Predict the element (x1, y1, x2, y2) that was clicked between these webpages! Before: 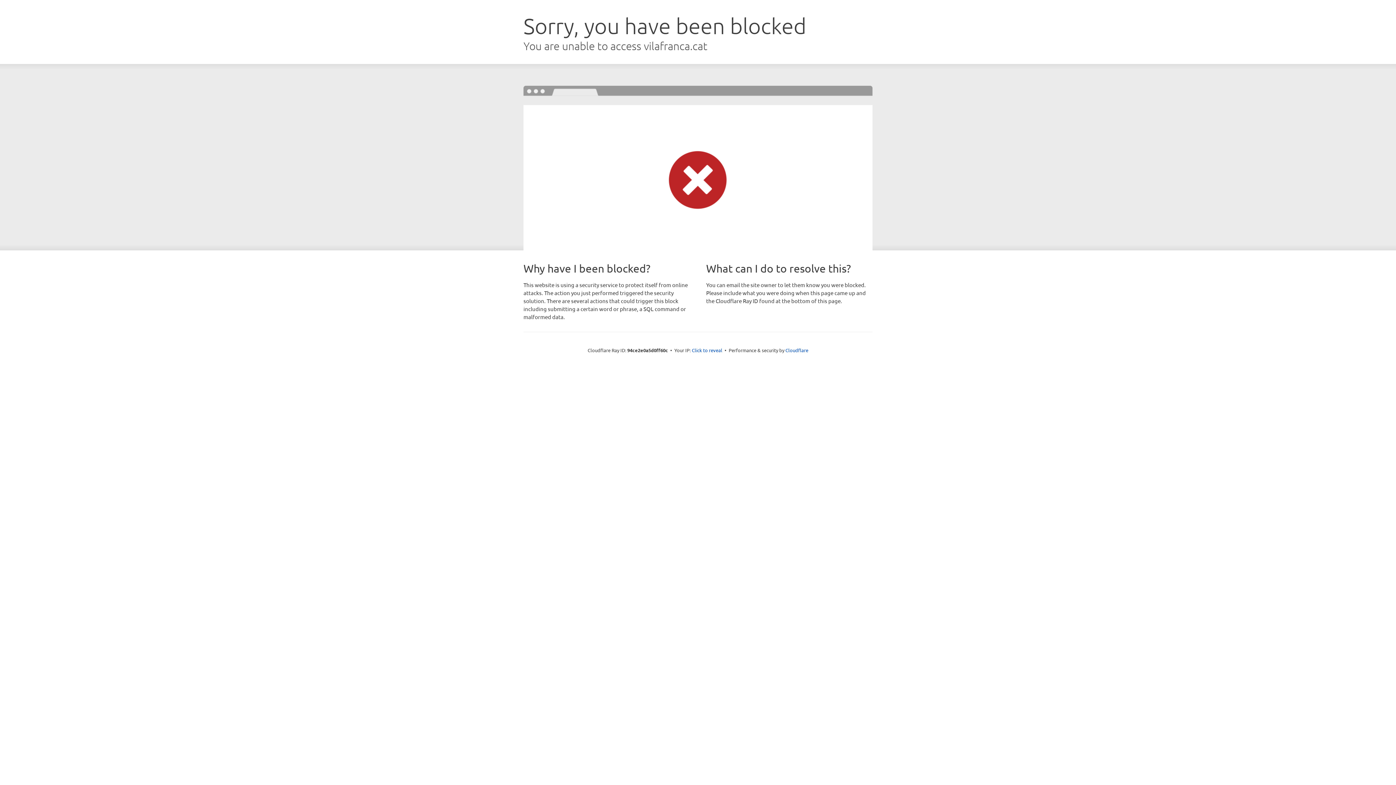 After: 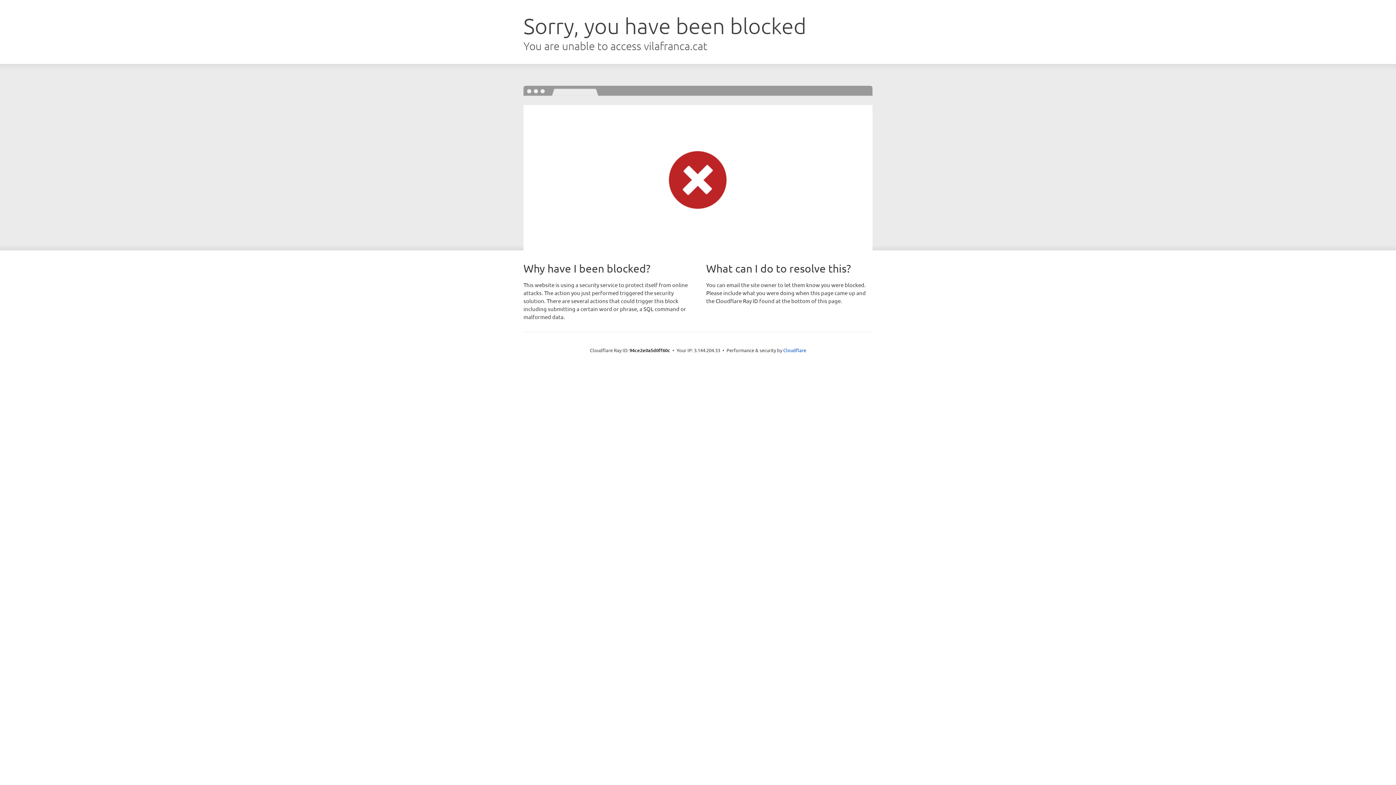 Action: bbox: (692, 346, 722, 353) label: Click to reveal